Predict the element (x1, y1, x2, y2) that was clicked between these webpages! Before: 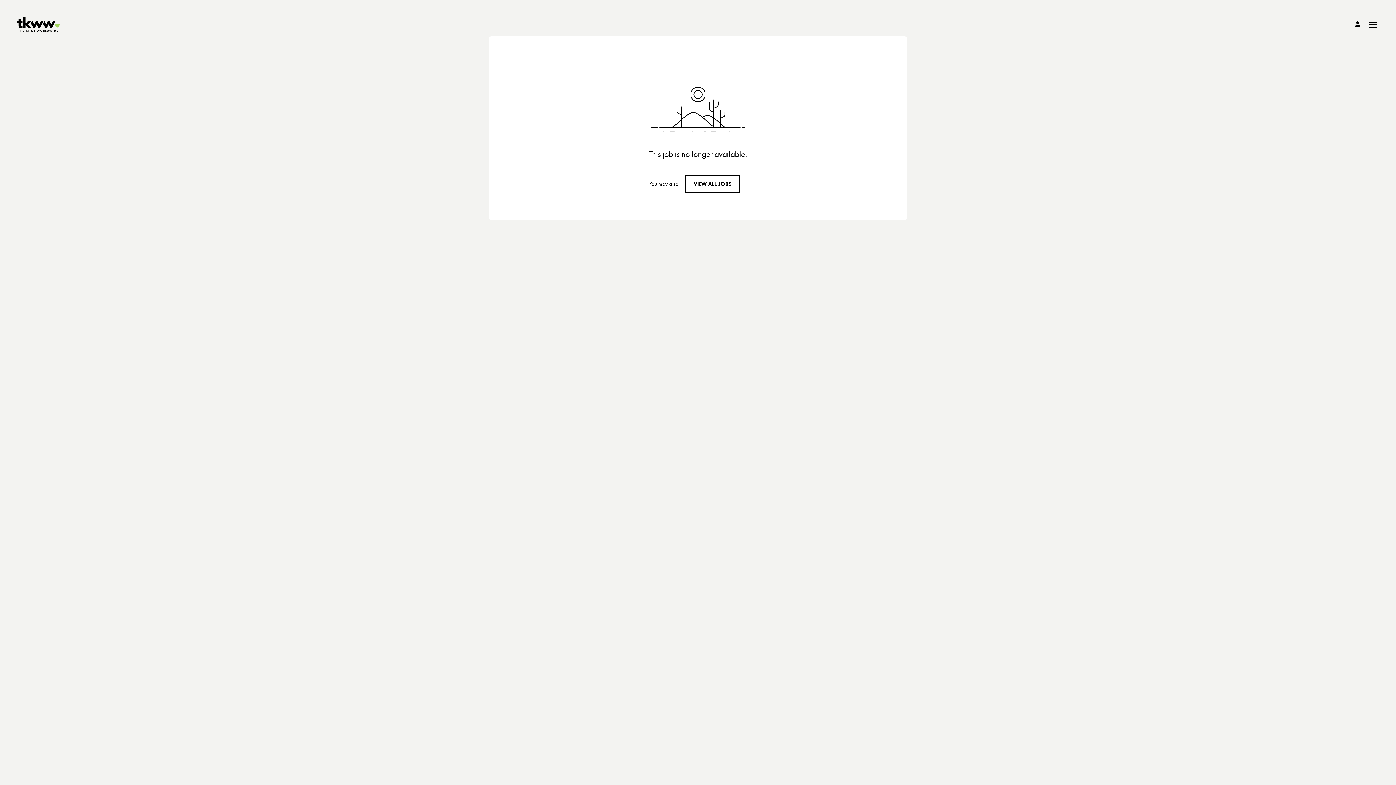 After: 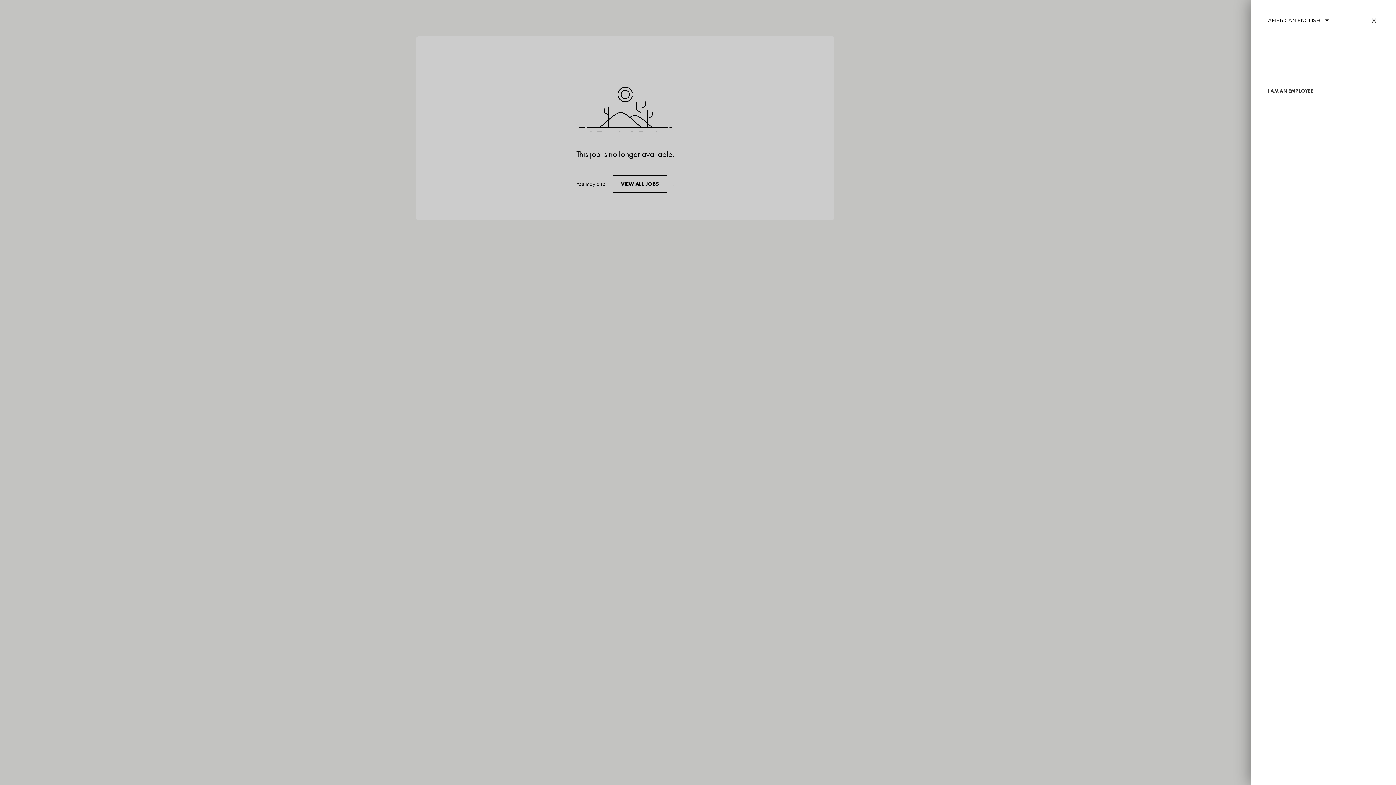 Action: label: Open menu bbox: (1368, 17, 1378, 26)